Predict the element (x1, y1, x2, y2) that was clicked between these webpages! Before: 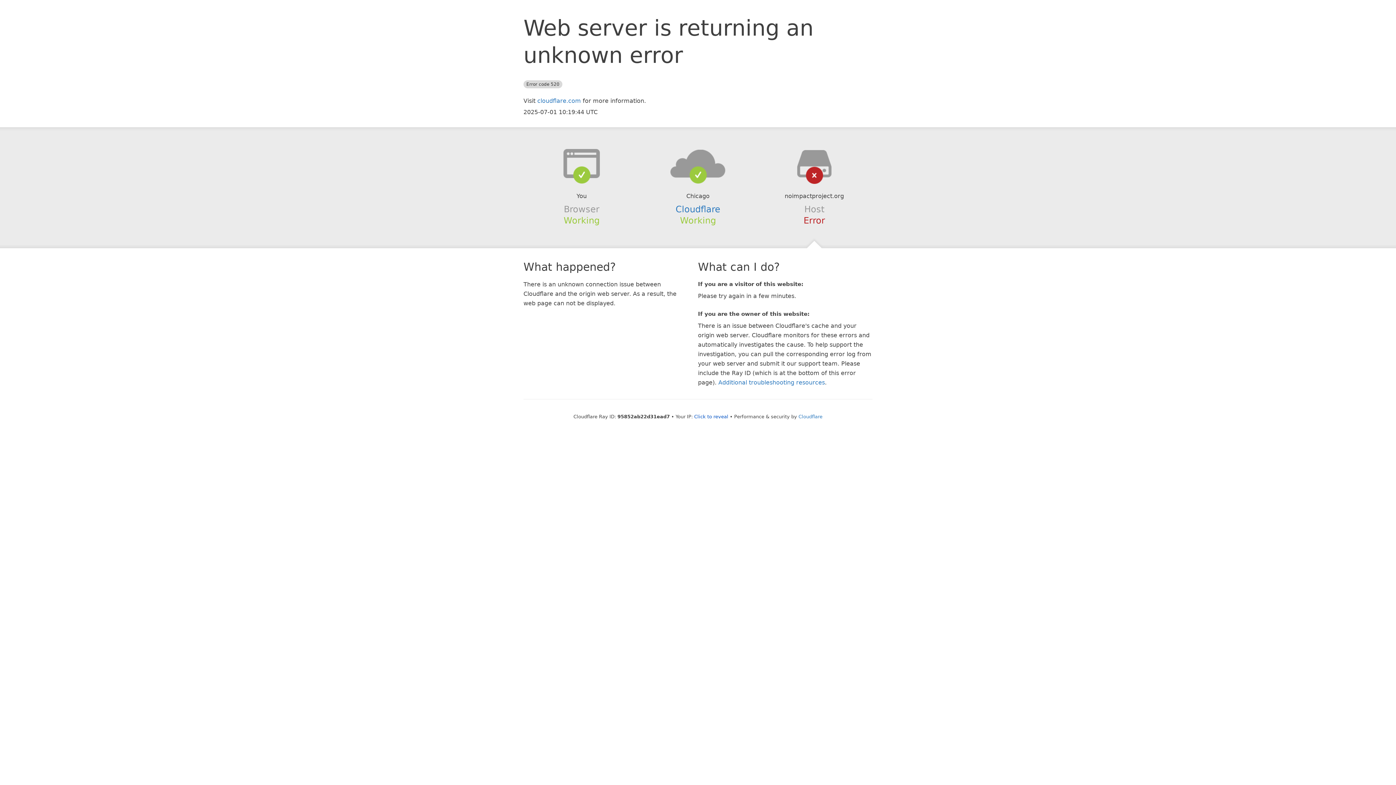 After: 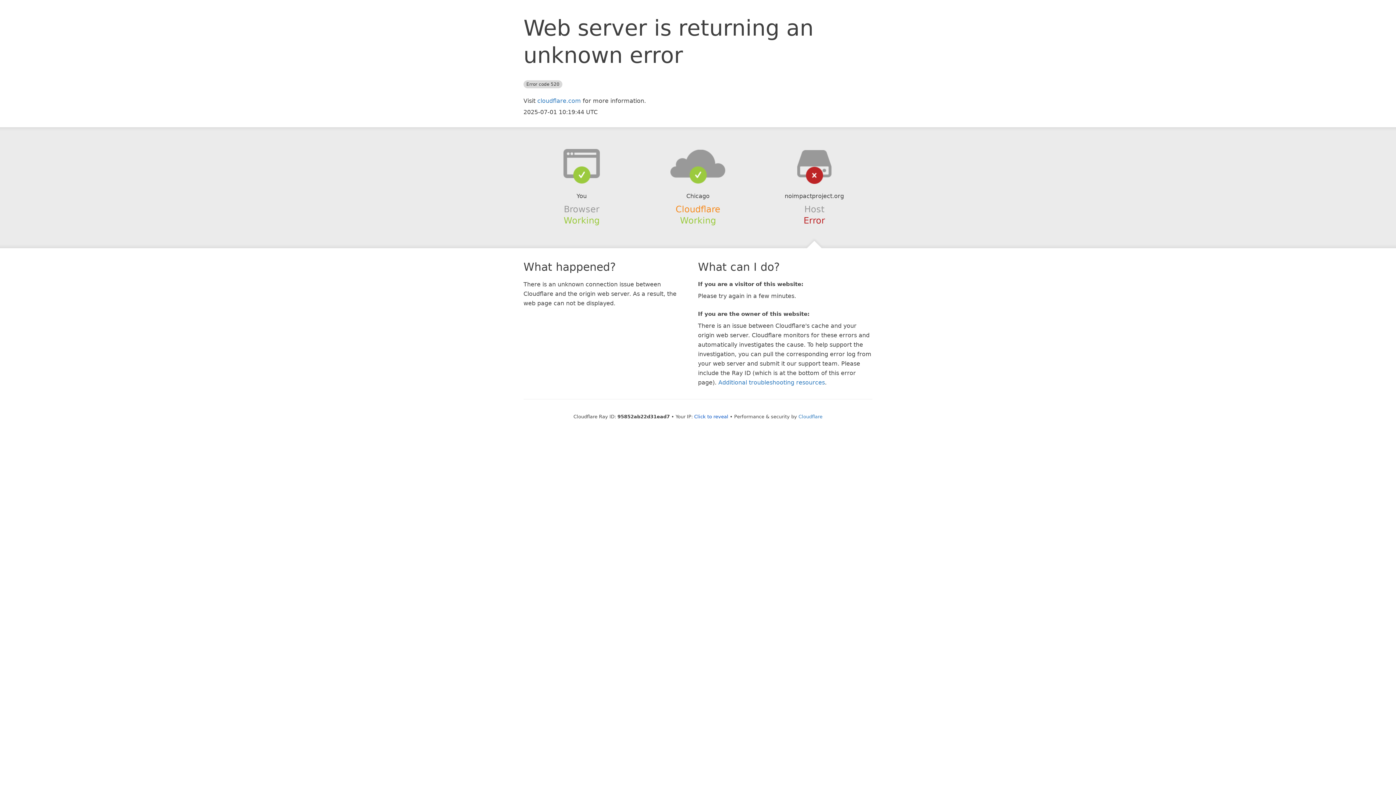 Action: label: Cloudflare bbox: (675, 204, 720, 214)